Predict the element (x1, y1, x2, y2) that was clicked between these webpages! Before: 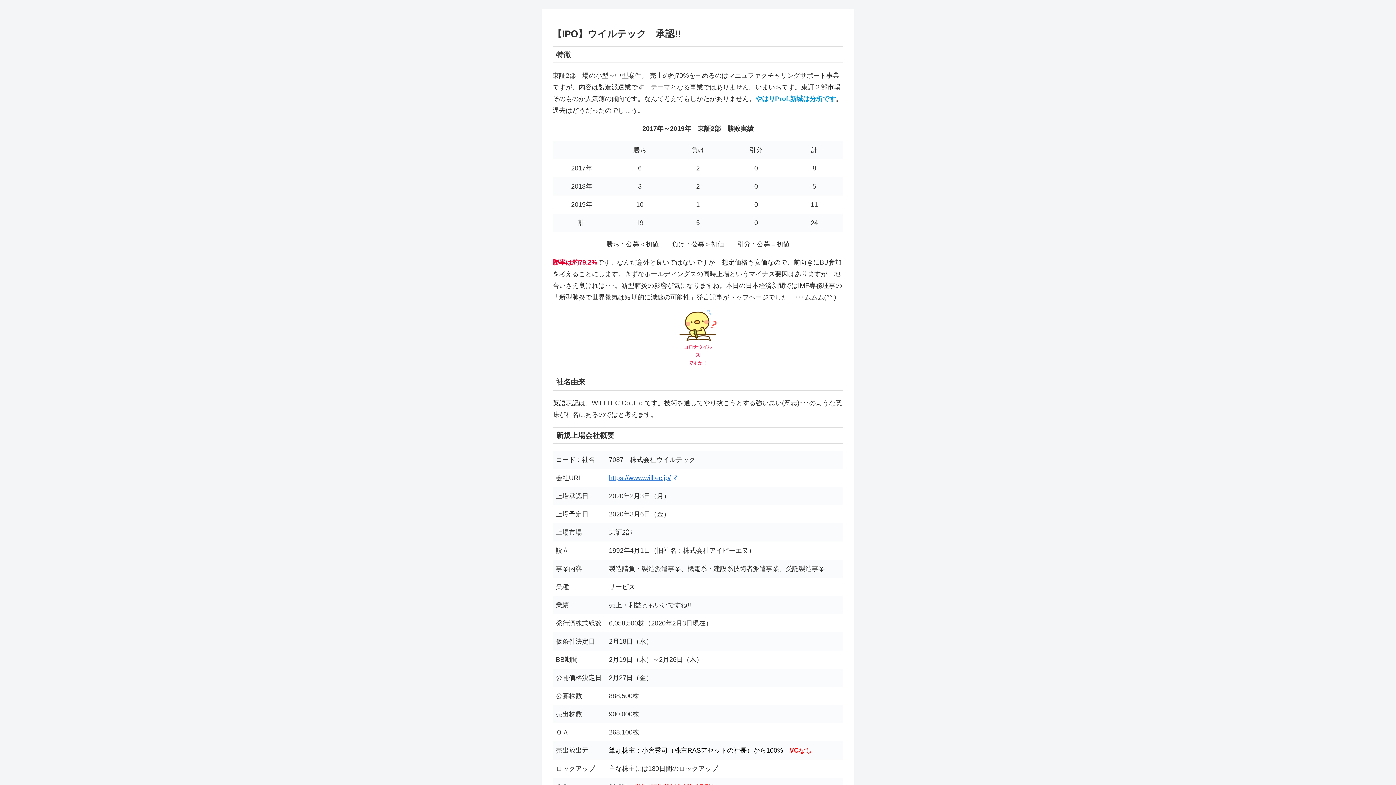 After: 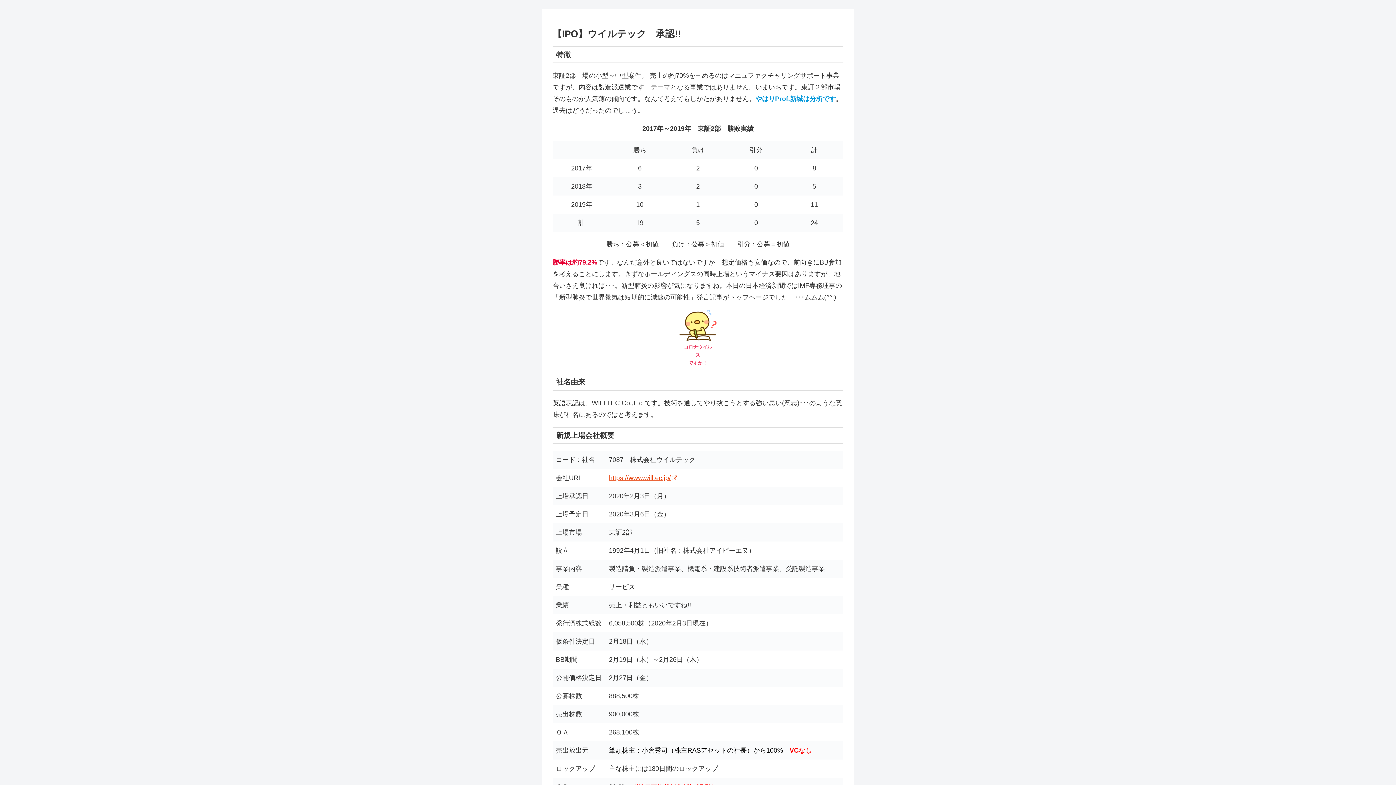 Action: label: https://www.willtec.jp/ bbox: (609, 474, 677, 481)